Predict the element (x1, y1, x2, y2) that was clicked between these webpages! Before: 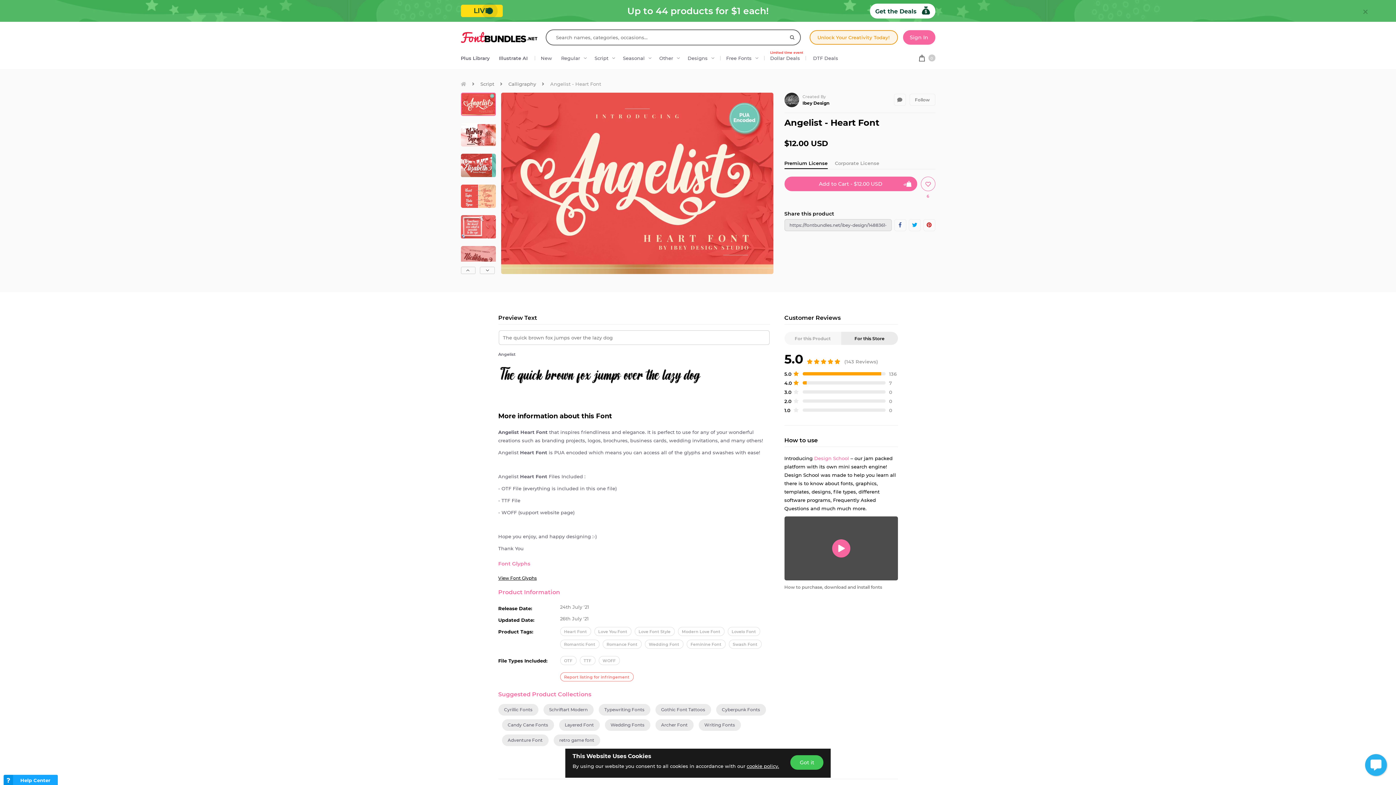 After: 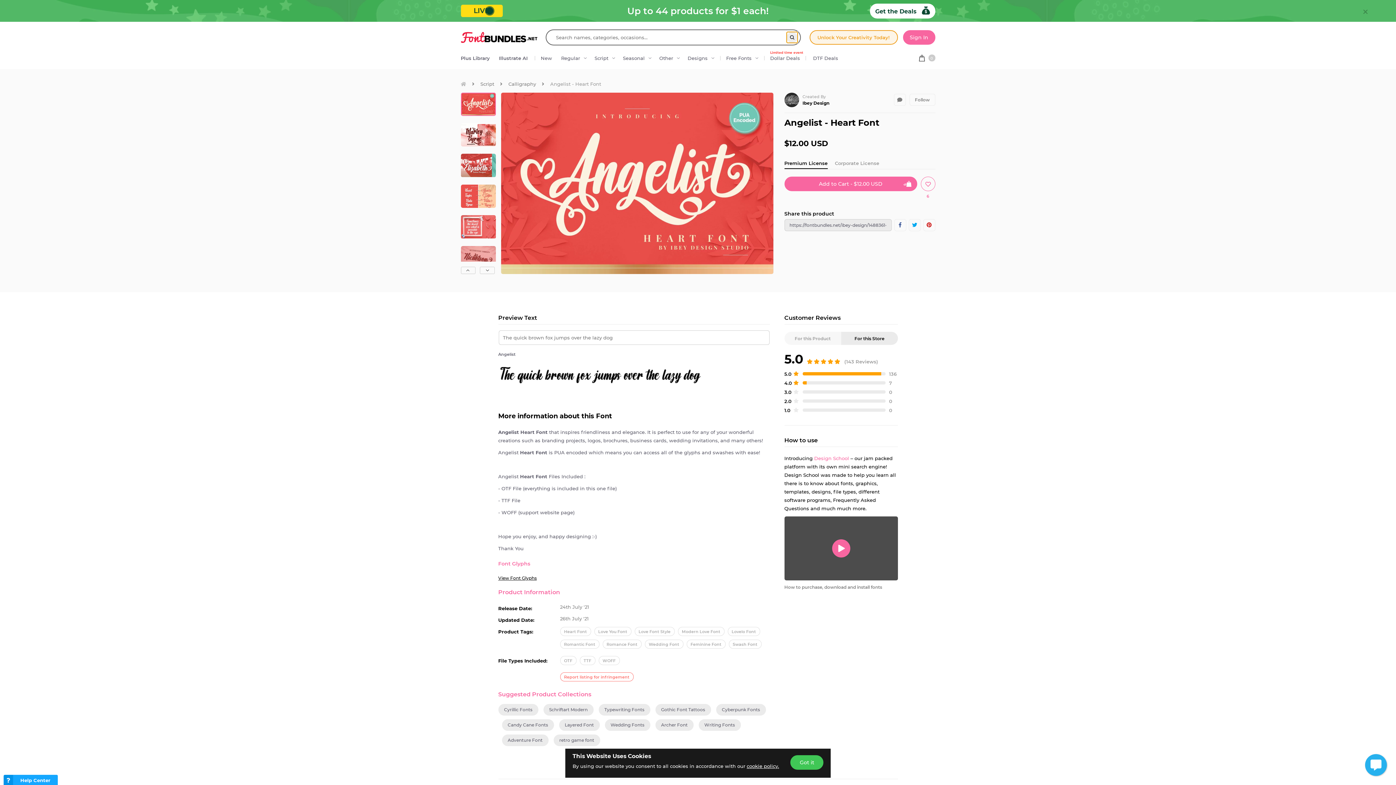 Action: bbox: (786, 31, 797, 42)